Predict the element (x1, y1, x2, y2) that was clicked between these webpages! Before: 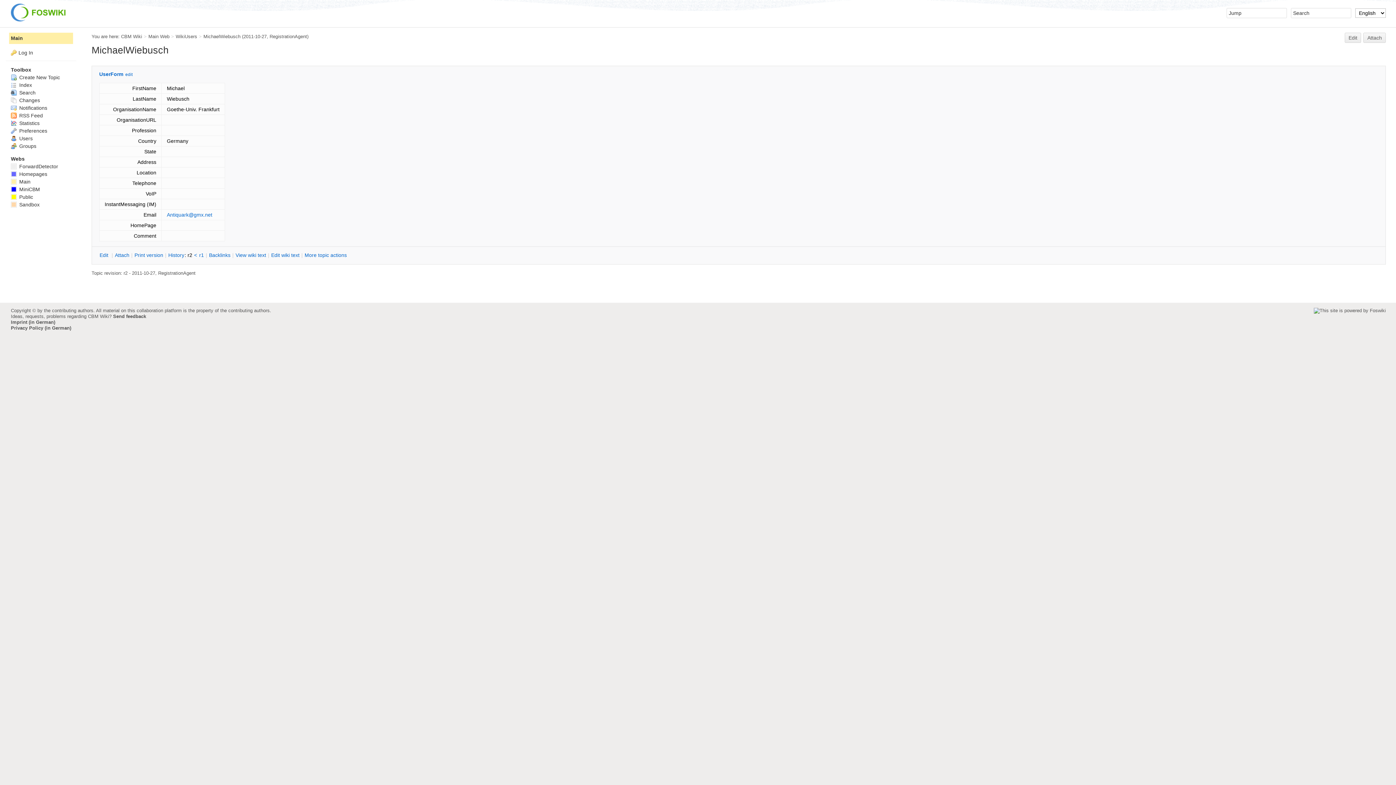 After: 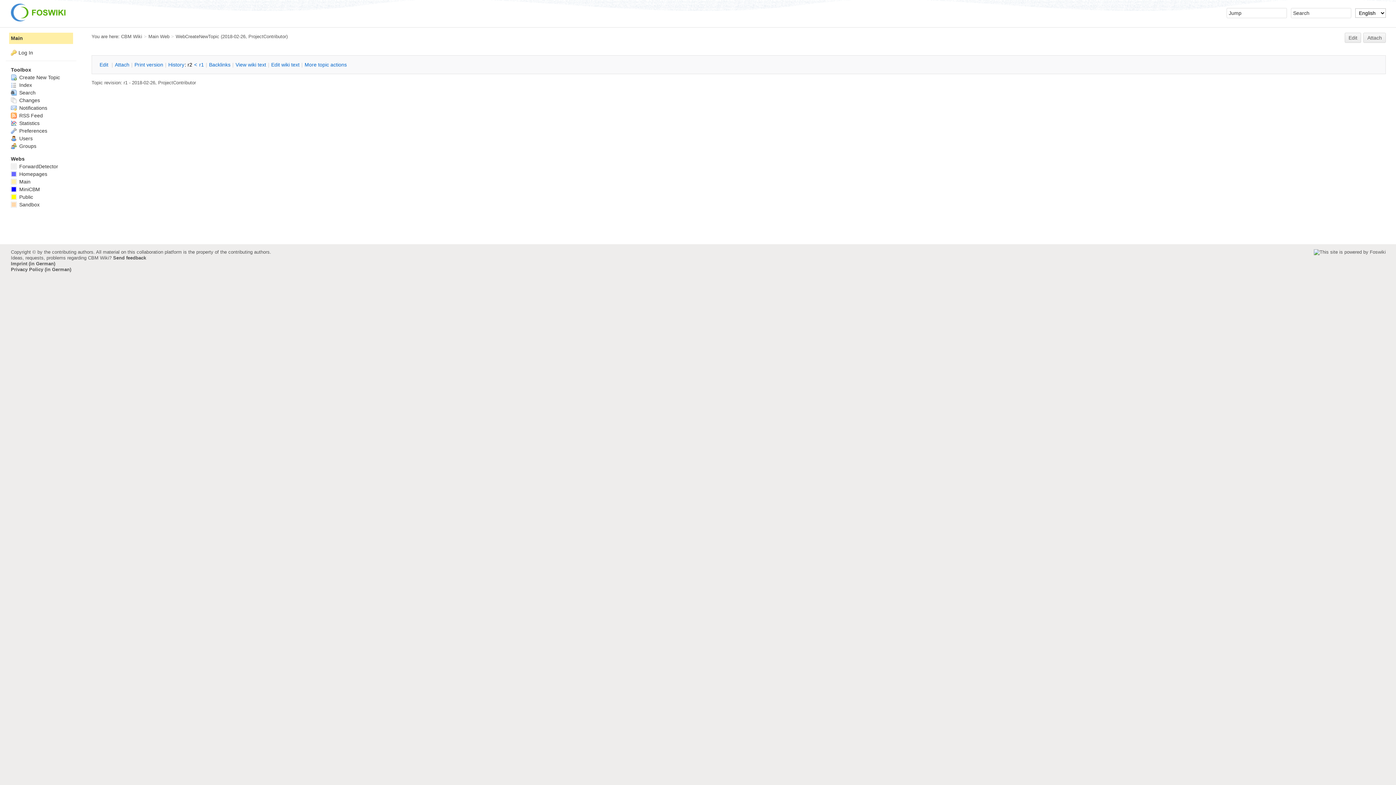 Action: label:  Create New Topic bbox: (10, 74, 60, 80)